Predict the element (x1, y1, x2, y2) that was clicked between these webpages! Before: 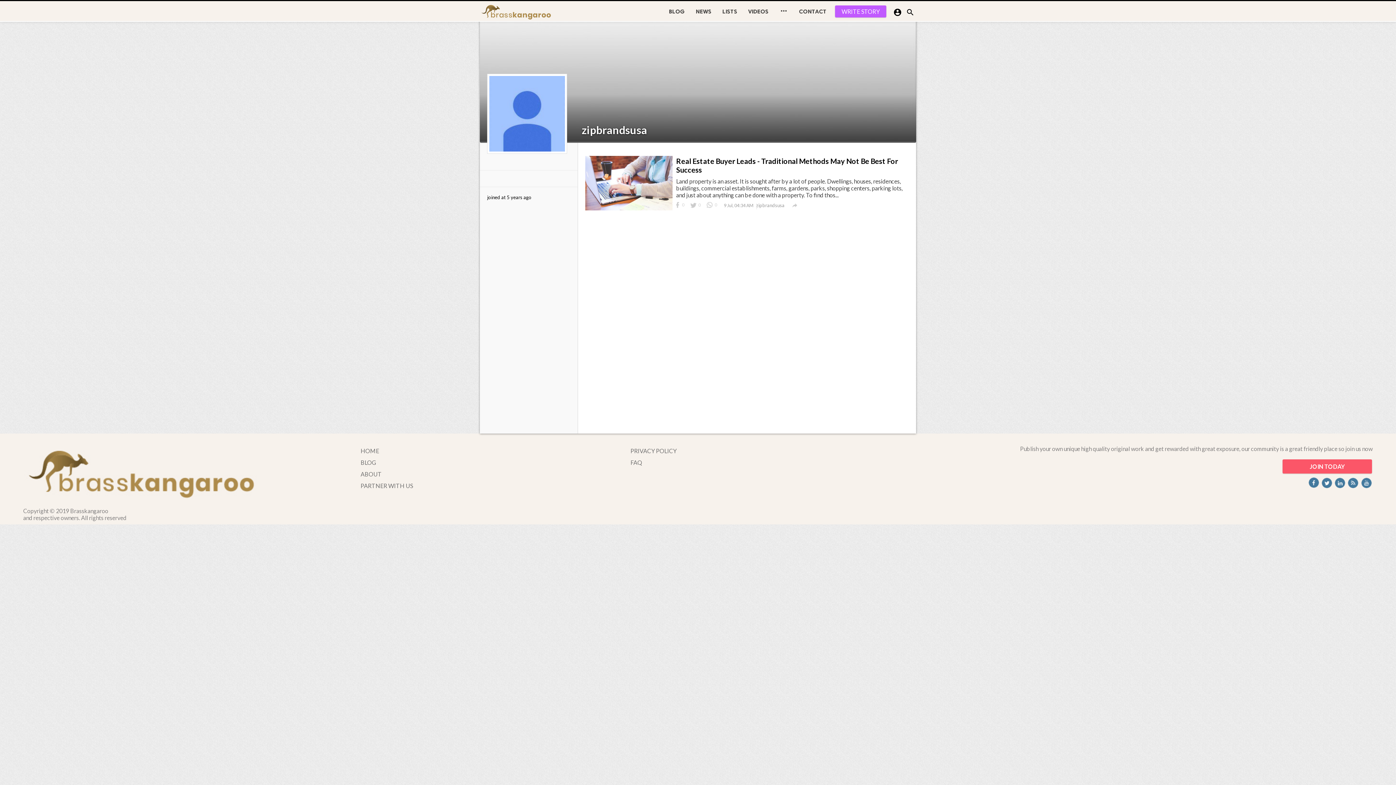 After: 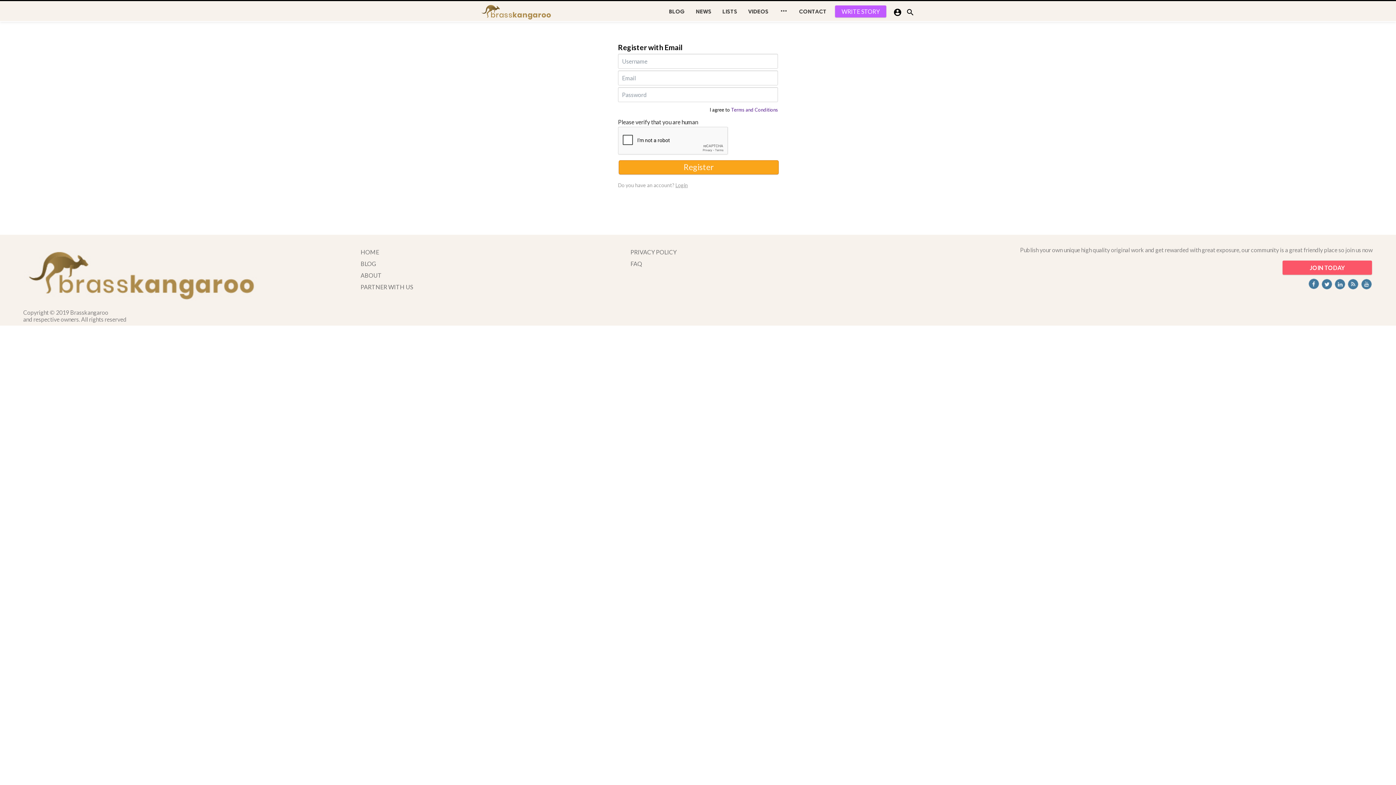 Action: label: JOIN TODAY bbox: (1282, 459, 1372, 473)